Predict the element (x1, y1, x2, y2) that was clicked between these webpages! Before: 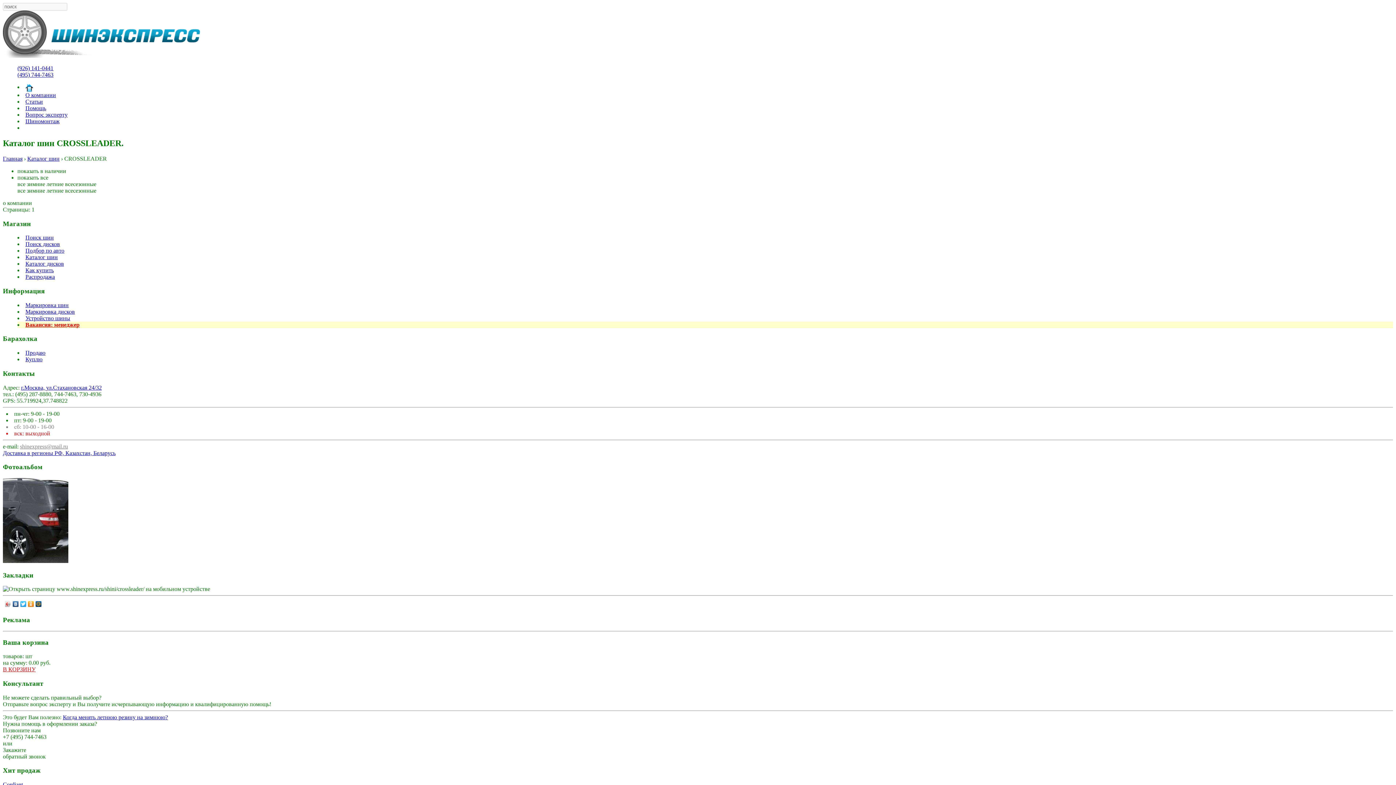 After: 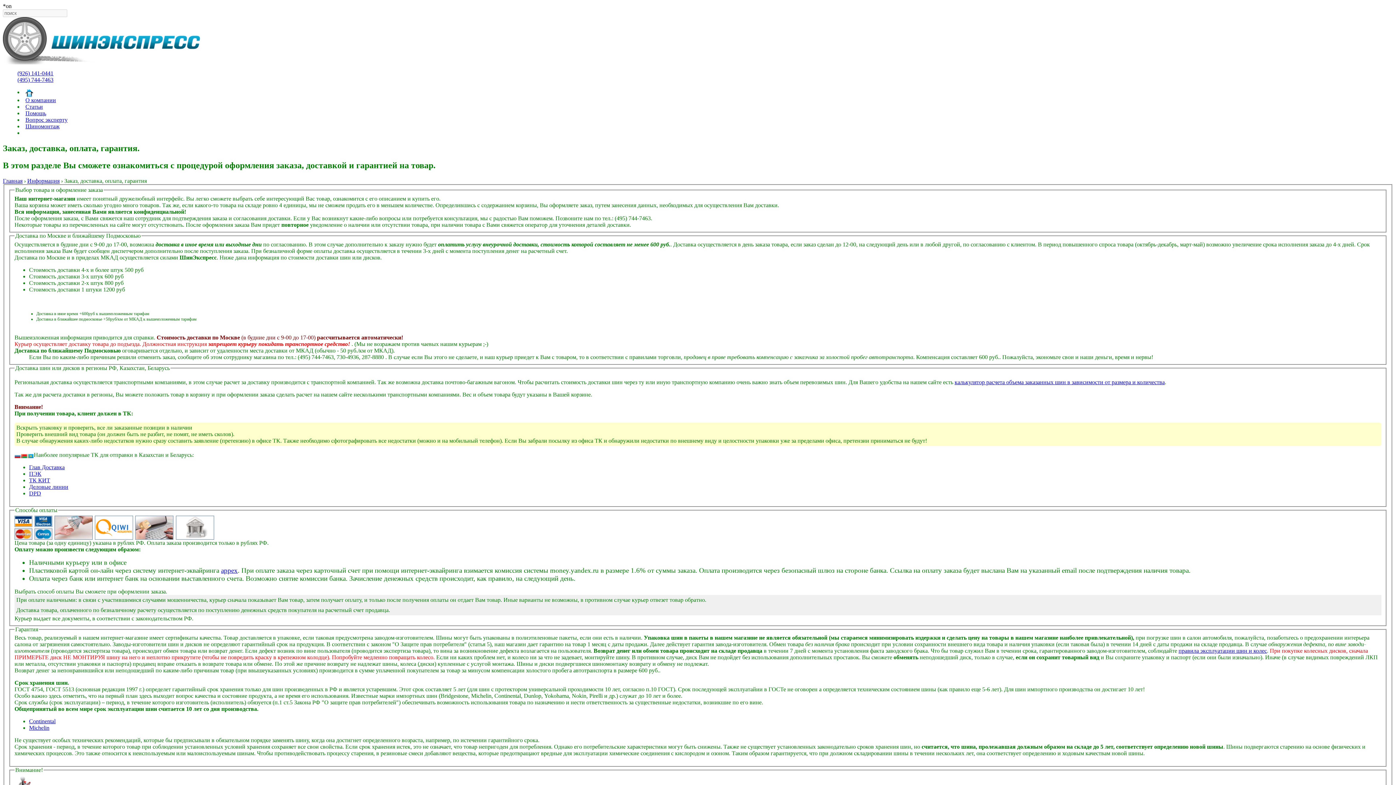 Action: bbox: (2, 450, 115, 456) label: Доставка в регионы РФ, Казахстан, Беларусь